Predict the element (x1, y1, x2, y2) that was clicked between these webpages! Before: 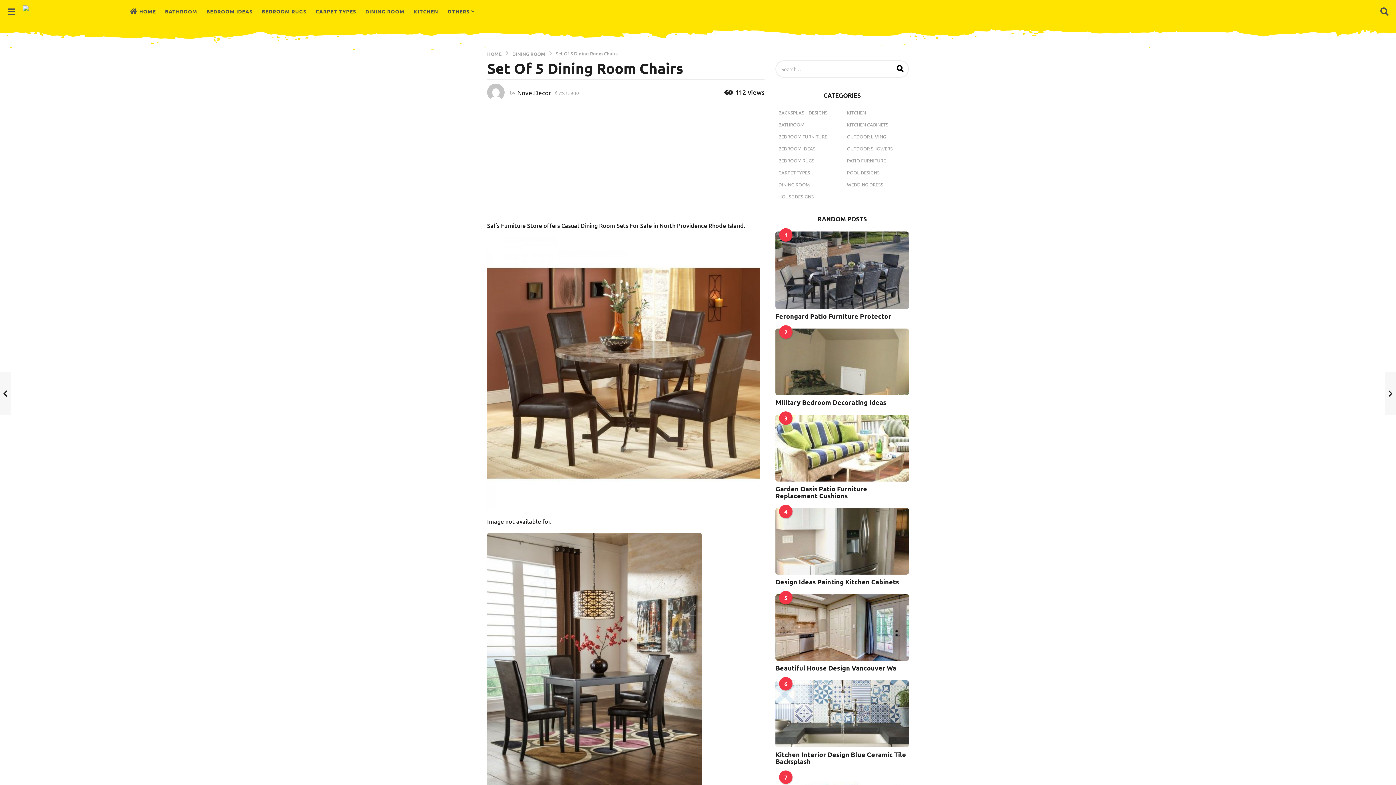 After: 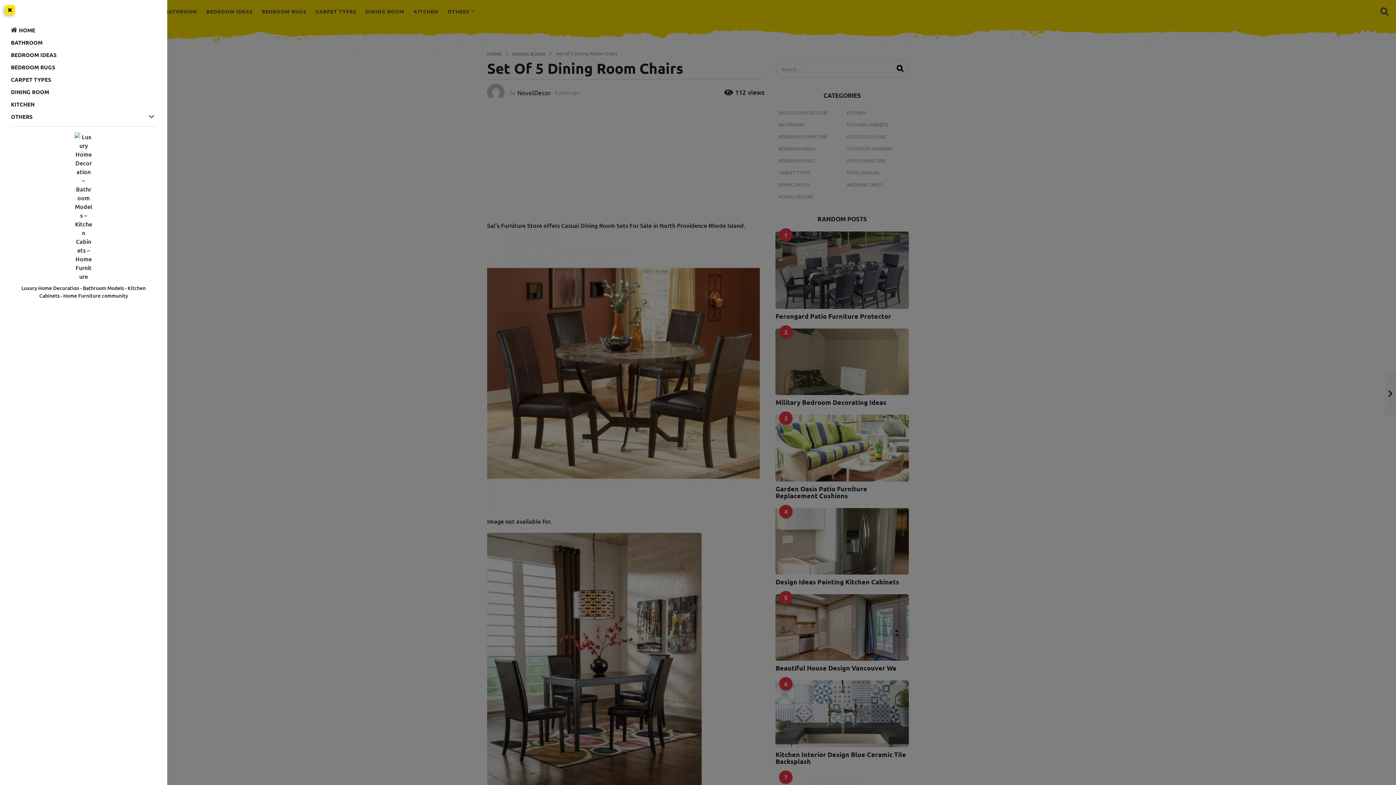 Action: bbox: (7, 4, 15, 18)